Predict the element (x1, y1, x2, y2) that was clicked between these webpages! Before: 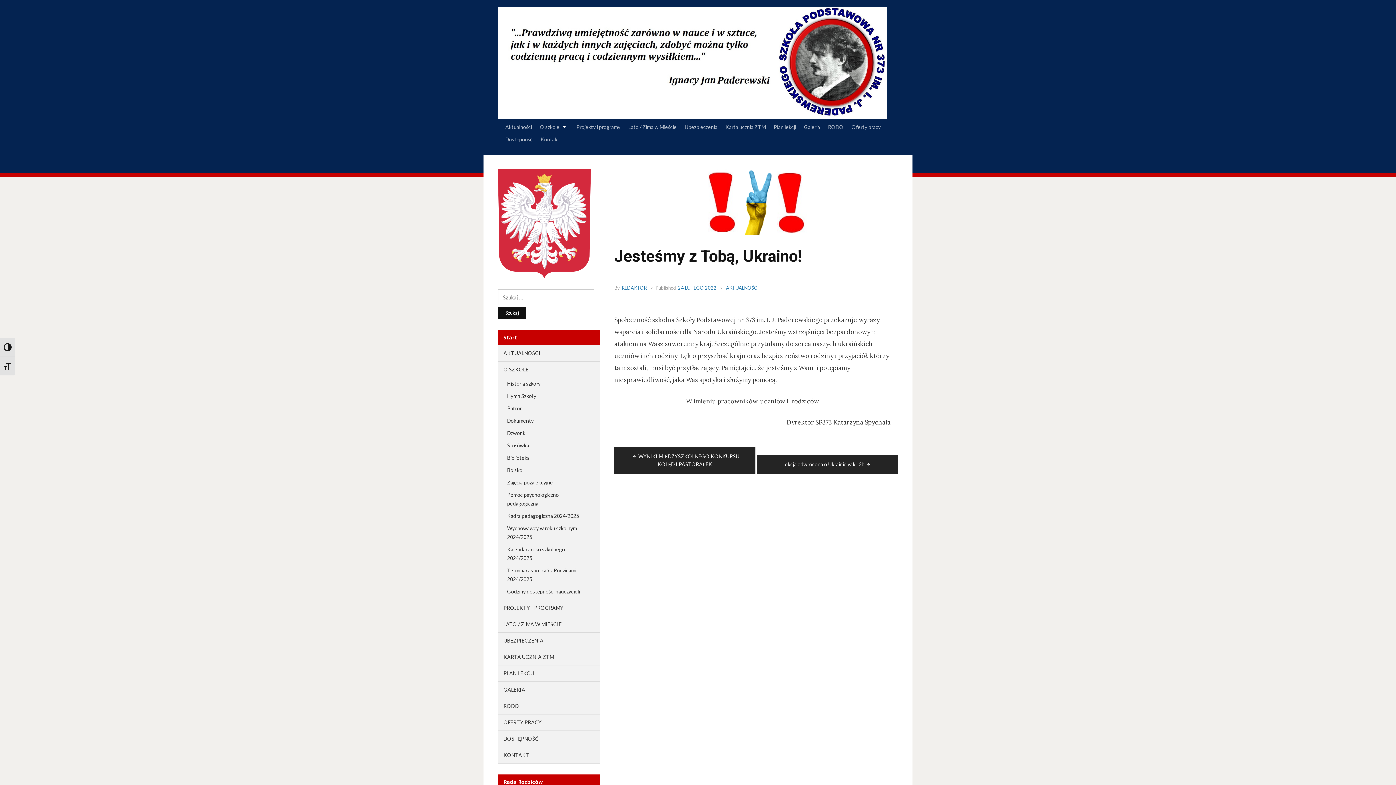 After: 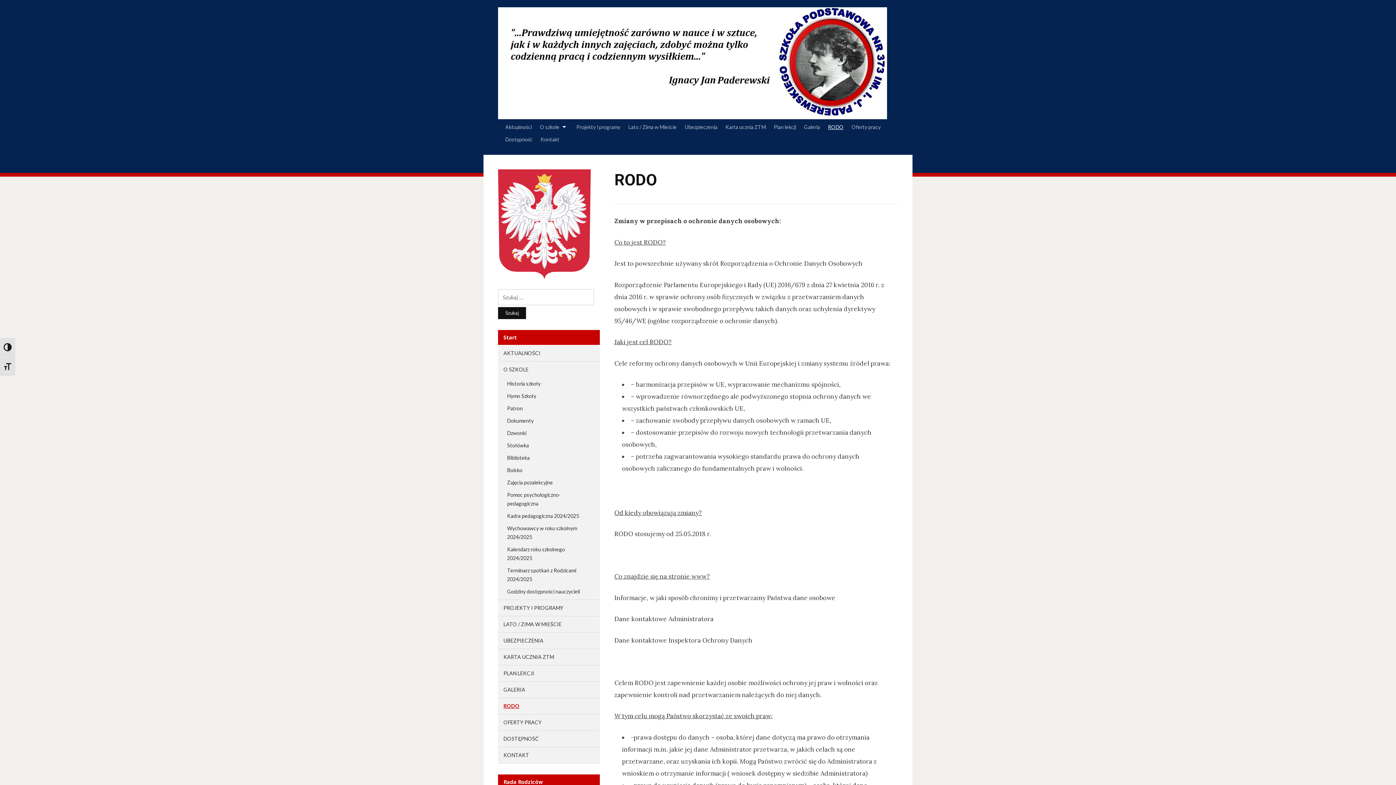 Action: bbox: (828, 123, 843, 135) label: RODO